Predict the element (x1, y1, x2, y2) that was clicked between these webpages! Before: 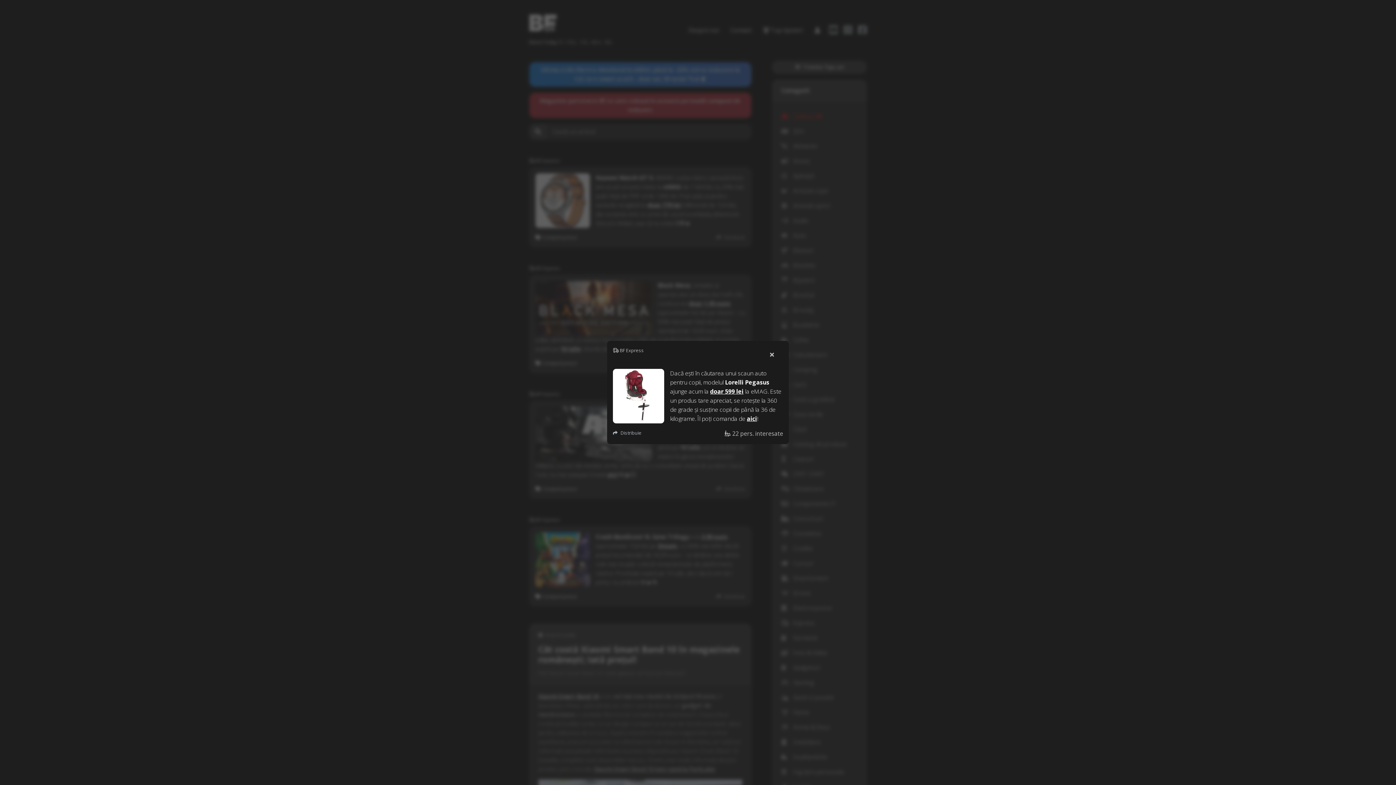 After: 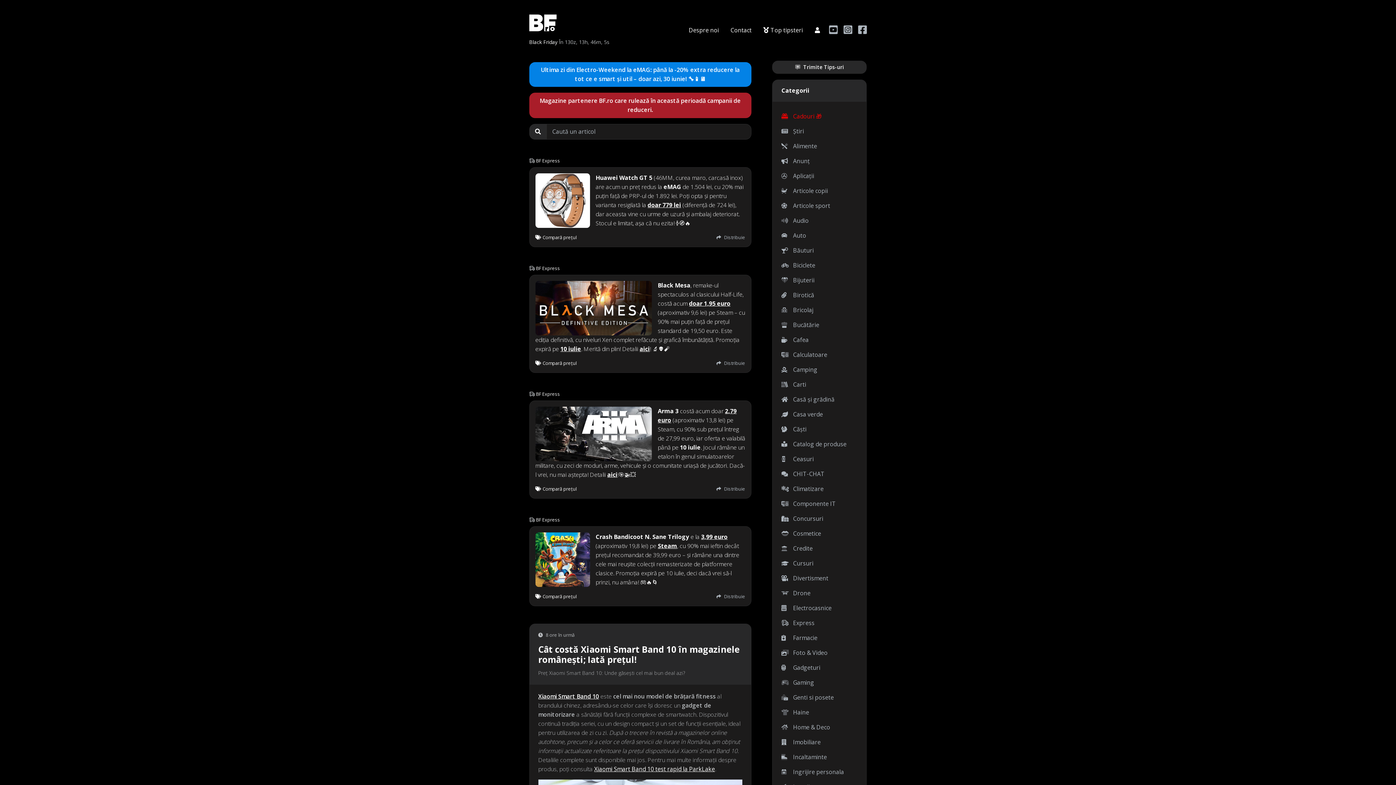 Action: label: Close bbox: (761, 328, 783, 345)